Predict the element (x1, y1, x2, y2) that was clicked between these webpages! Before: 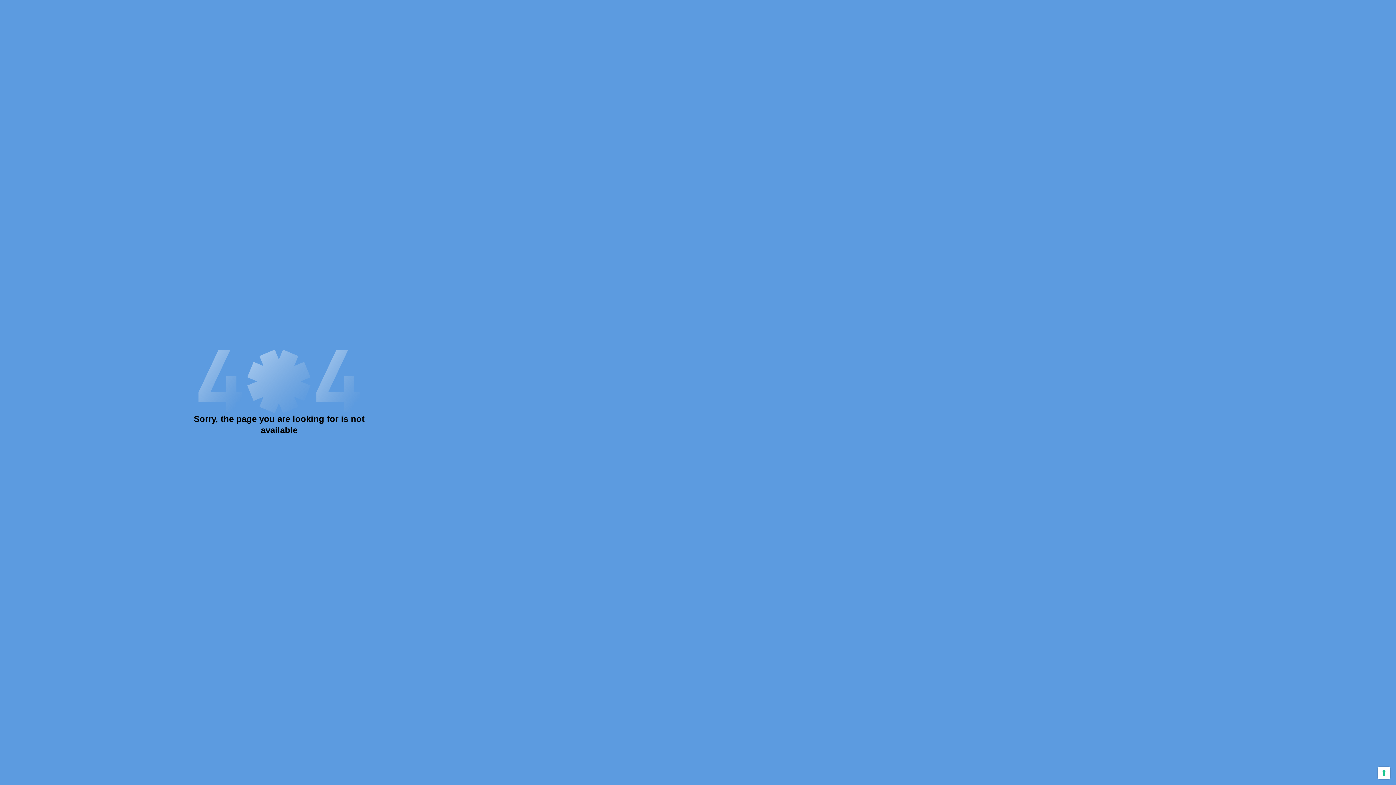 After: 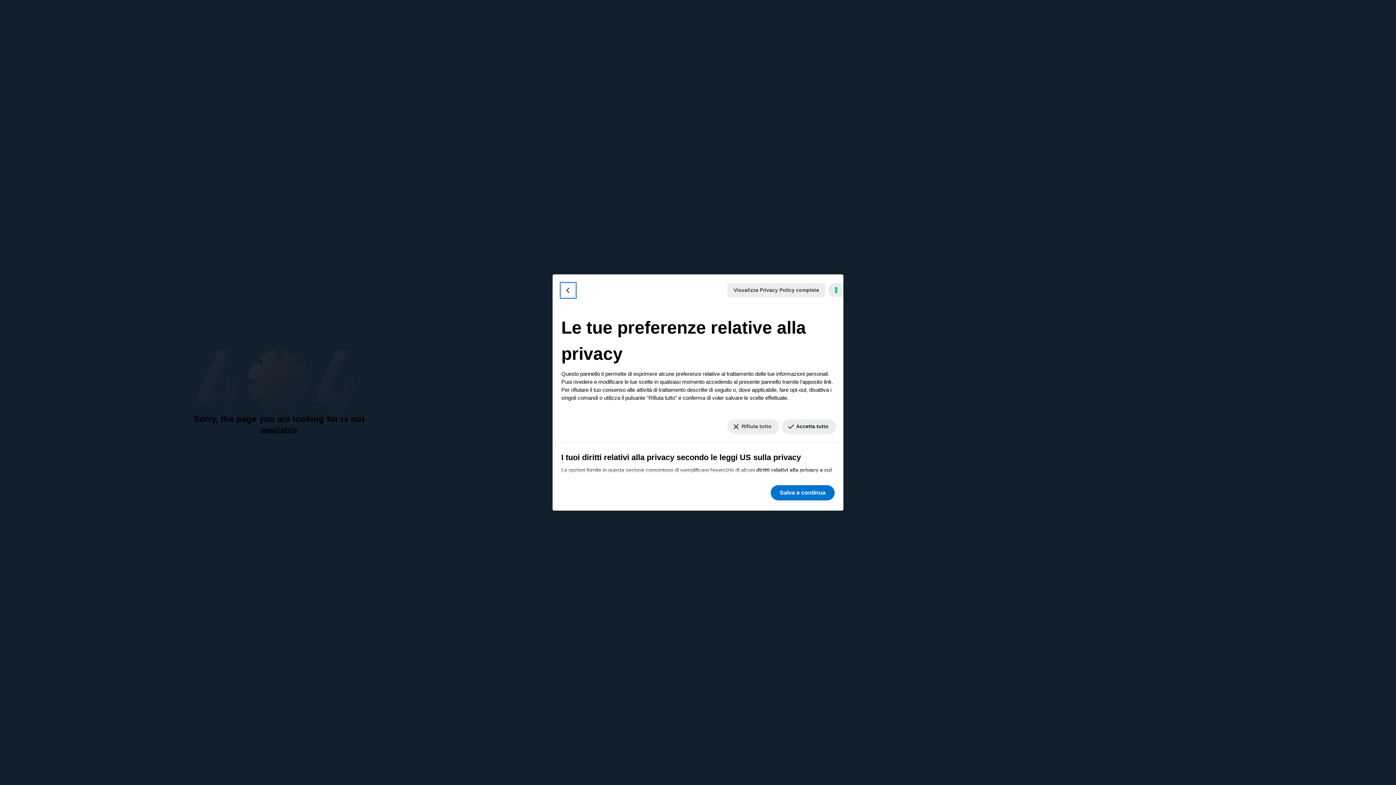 Action: label: Le tue preferenze relative al consenso per le tecnologie di tracciamento bbox: (1378, 767, 1390, 779)